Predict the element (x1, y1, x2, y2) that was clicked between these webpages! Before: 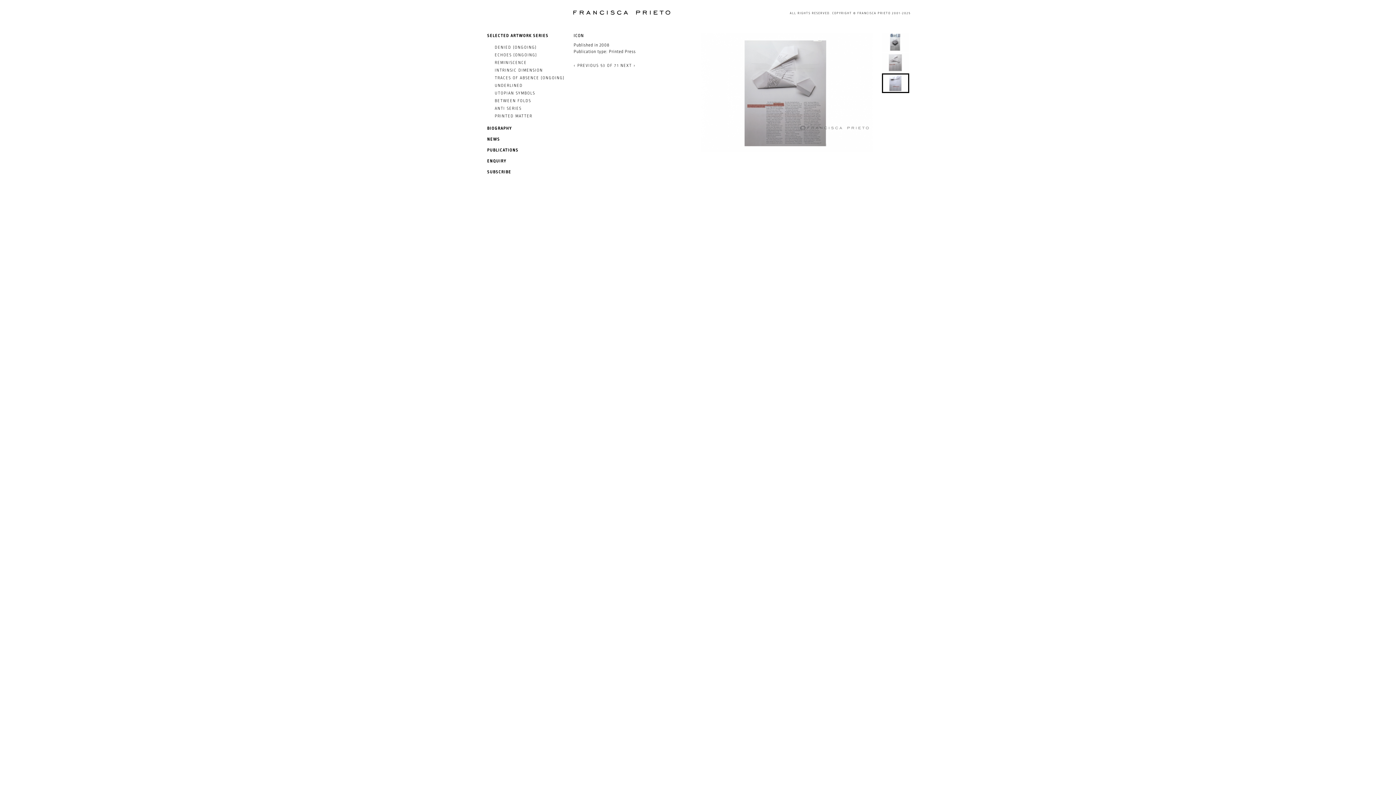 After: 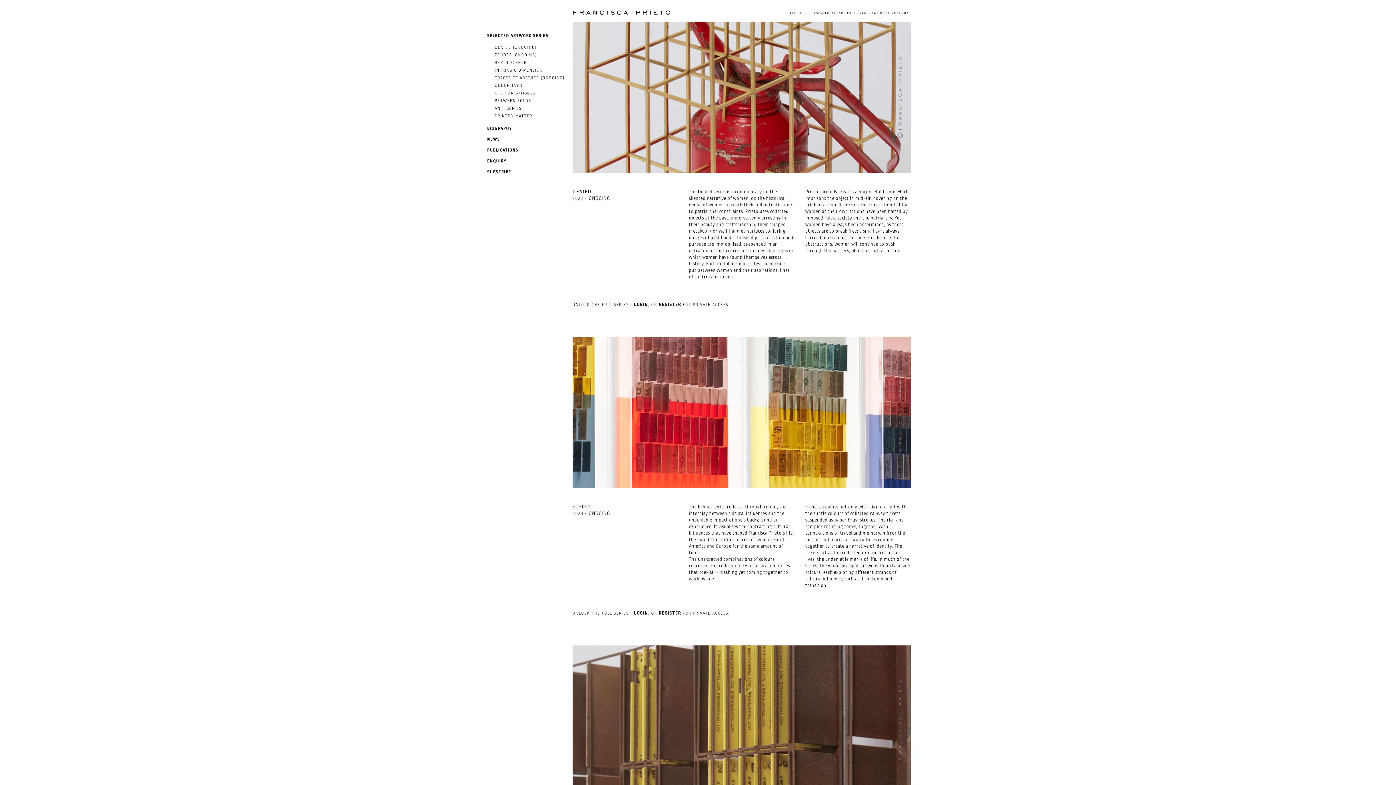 Action: label: DENIED (ONGOING) bbox: (483, 43, 565, 50)